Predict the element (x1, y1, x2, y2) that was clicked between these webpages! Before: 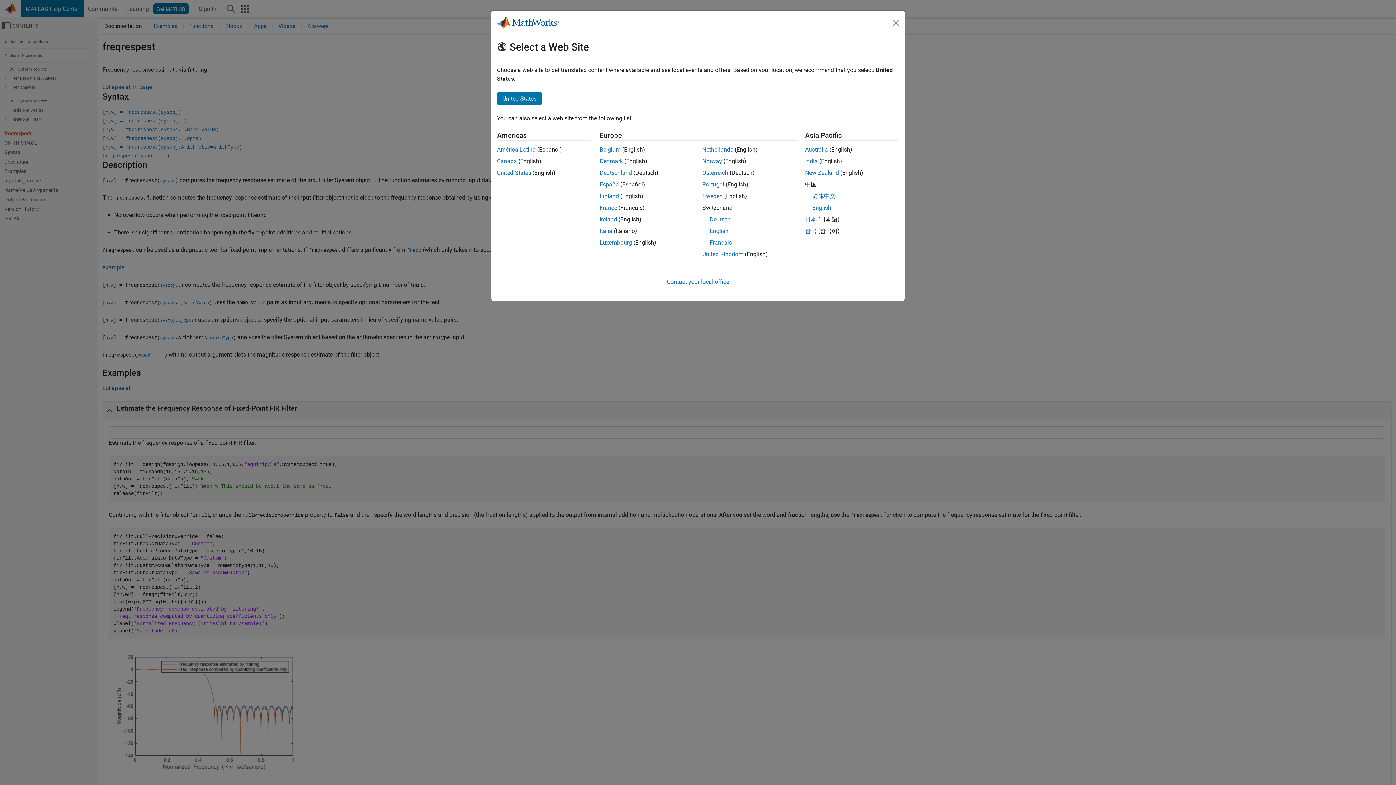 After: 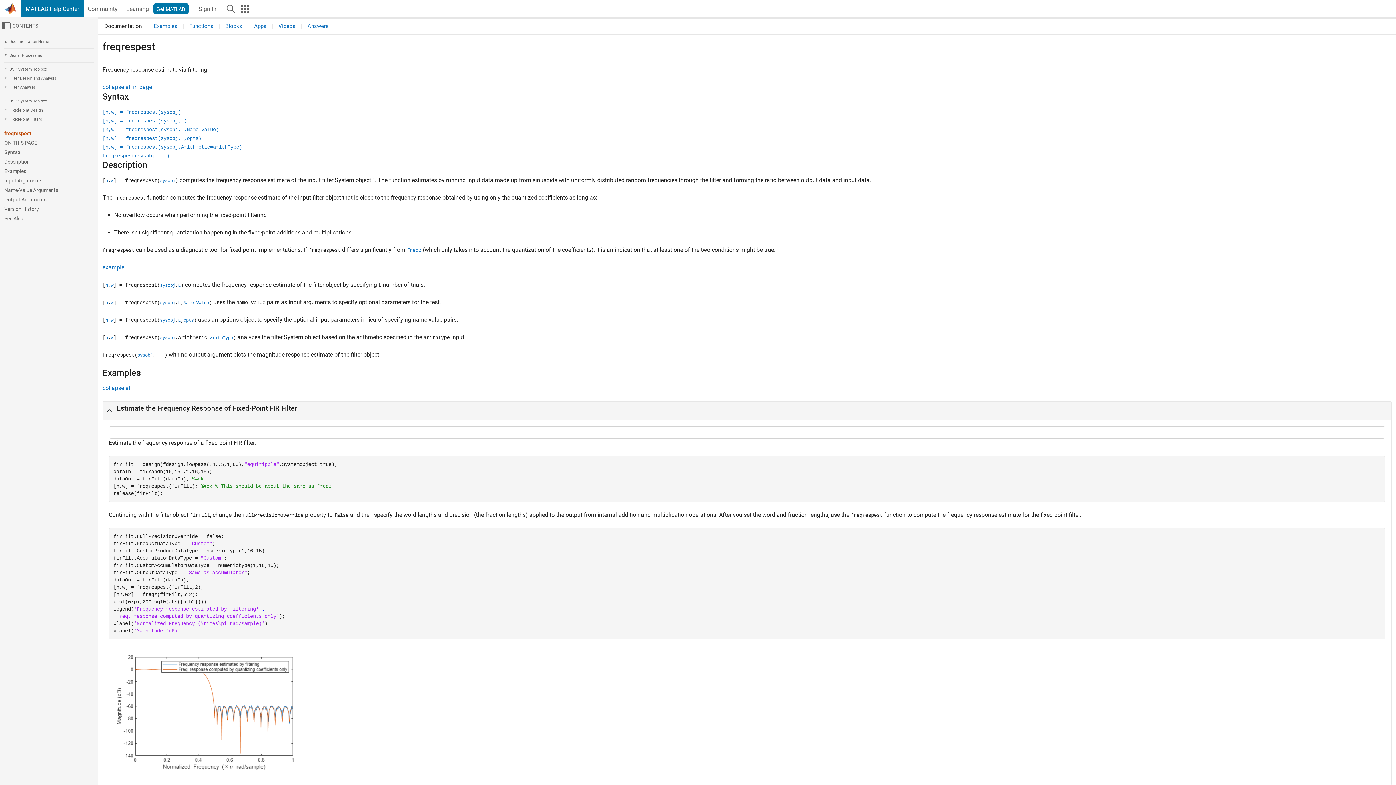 Action: label: Netherlands bbox: (702, 146, 733, 153)